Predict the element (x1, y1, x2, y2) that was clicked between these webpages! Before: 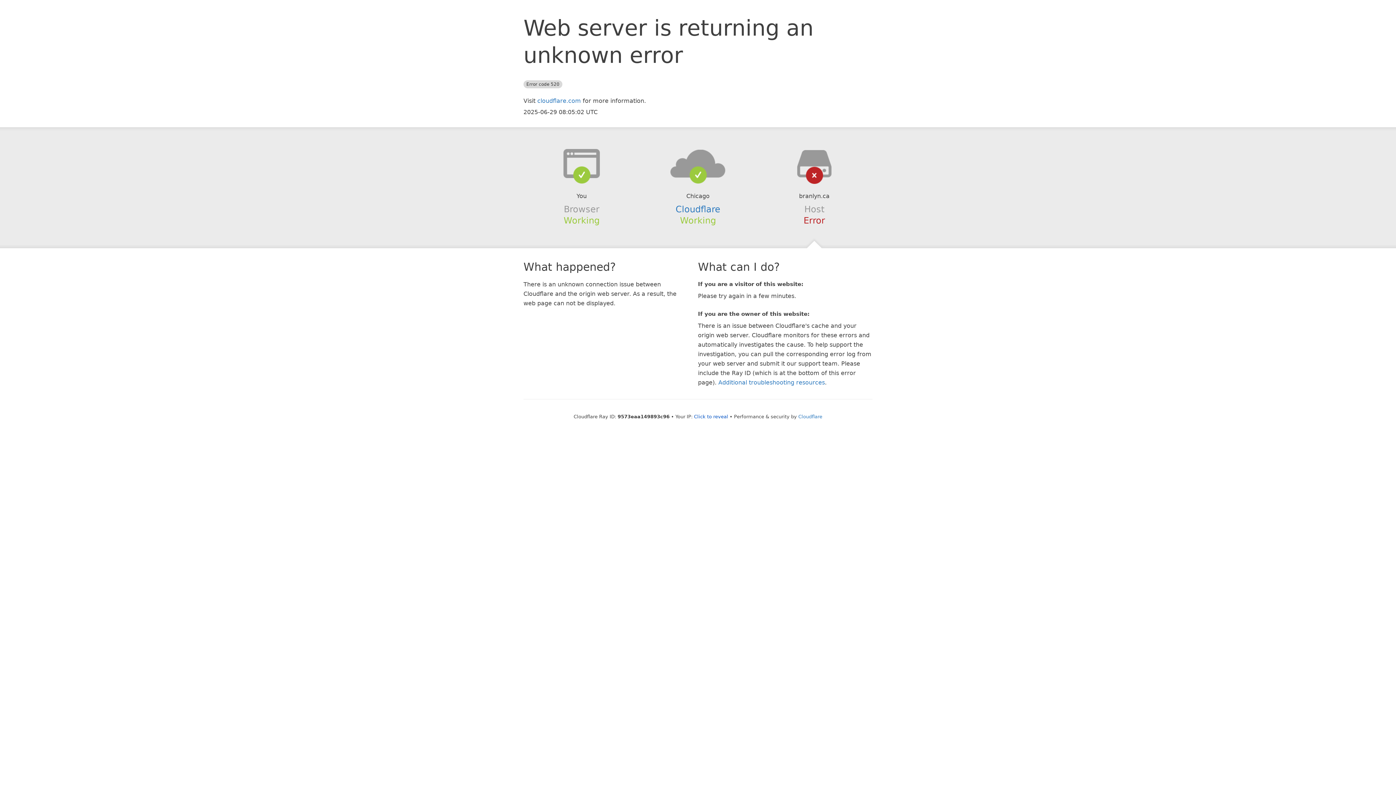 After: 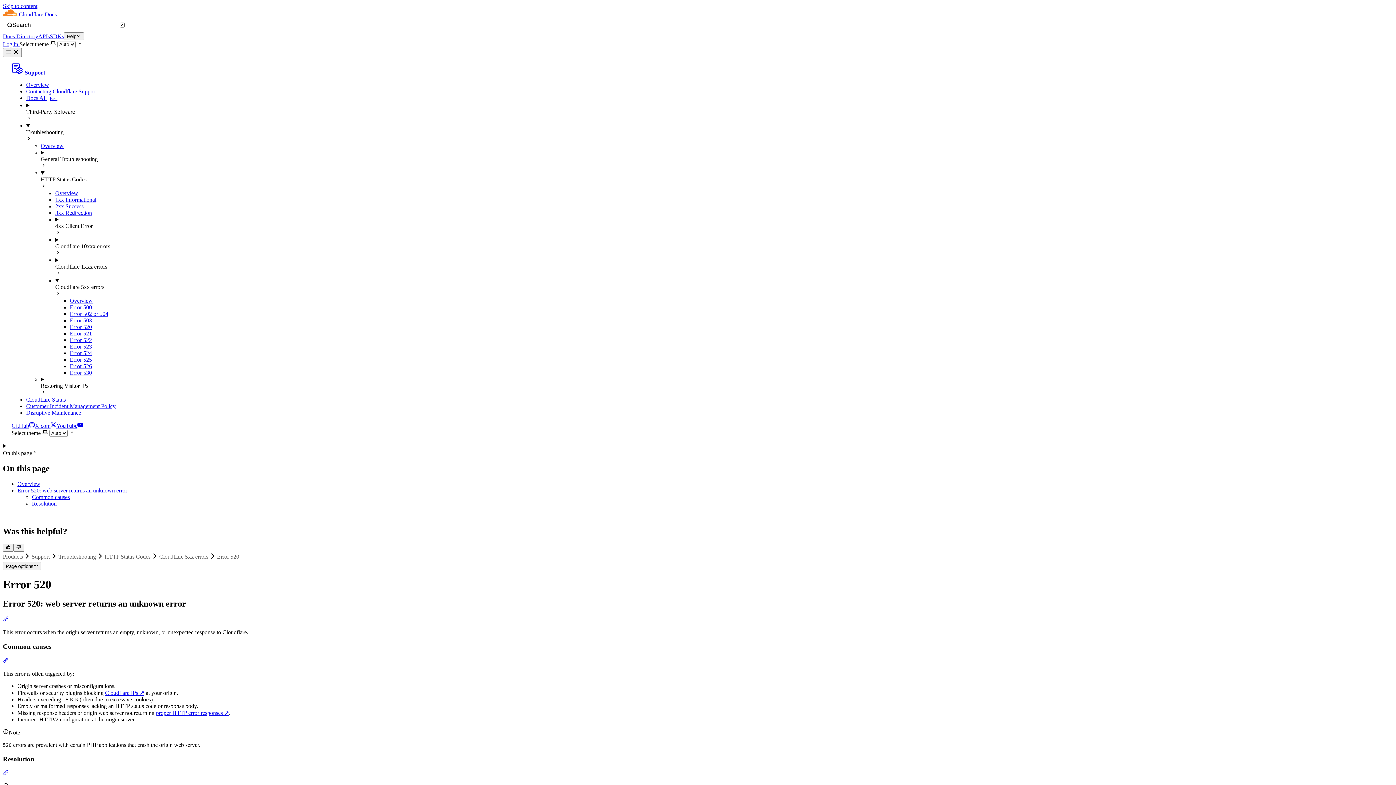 Action: bbox: (718, 379, 825, 386) label: Additional troubleshooting resources